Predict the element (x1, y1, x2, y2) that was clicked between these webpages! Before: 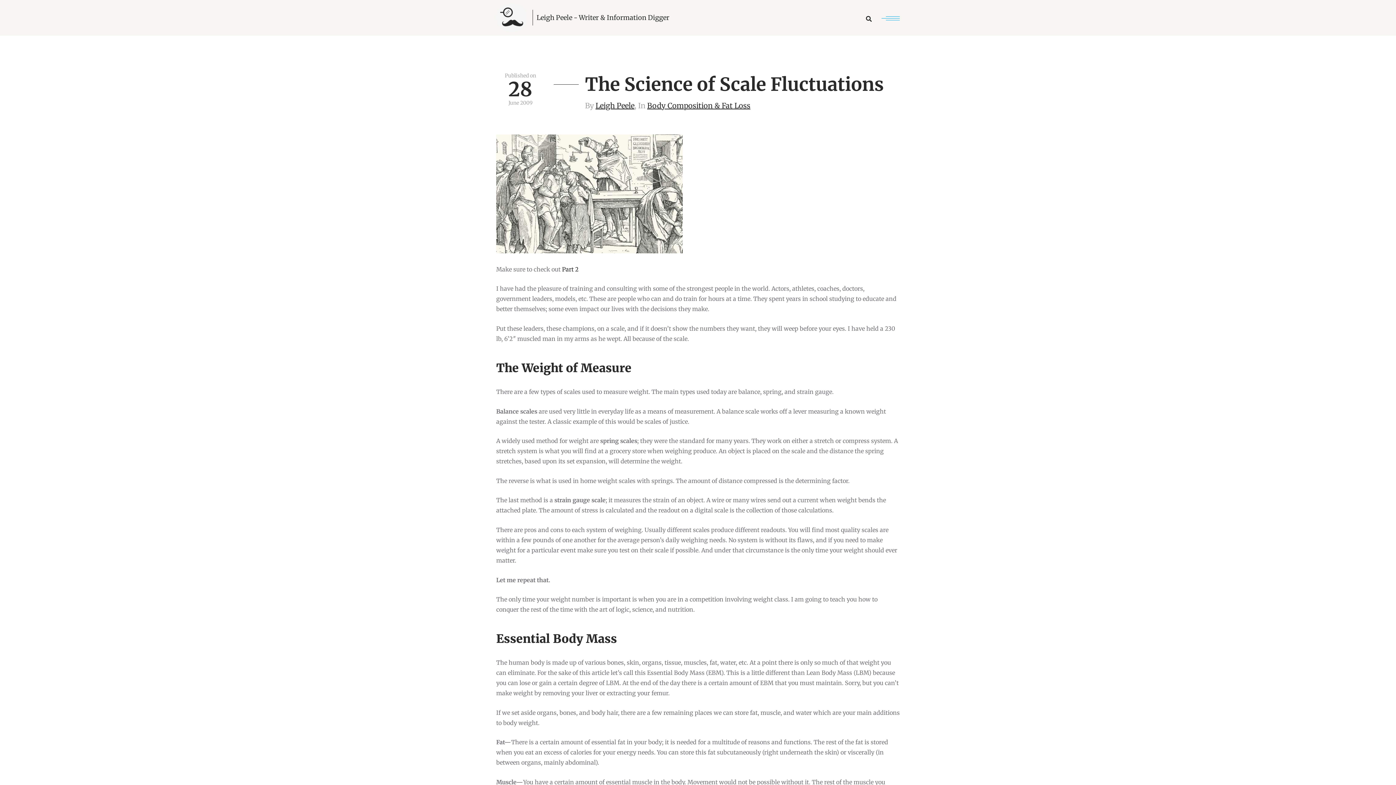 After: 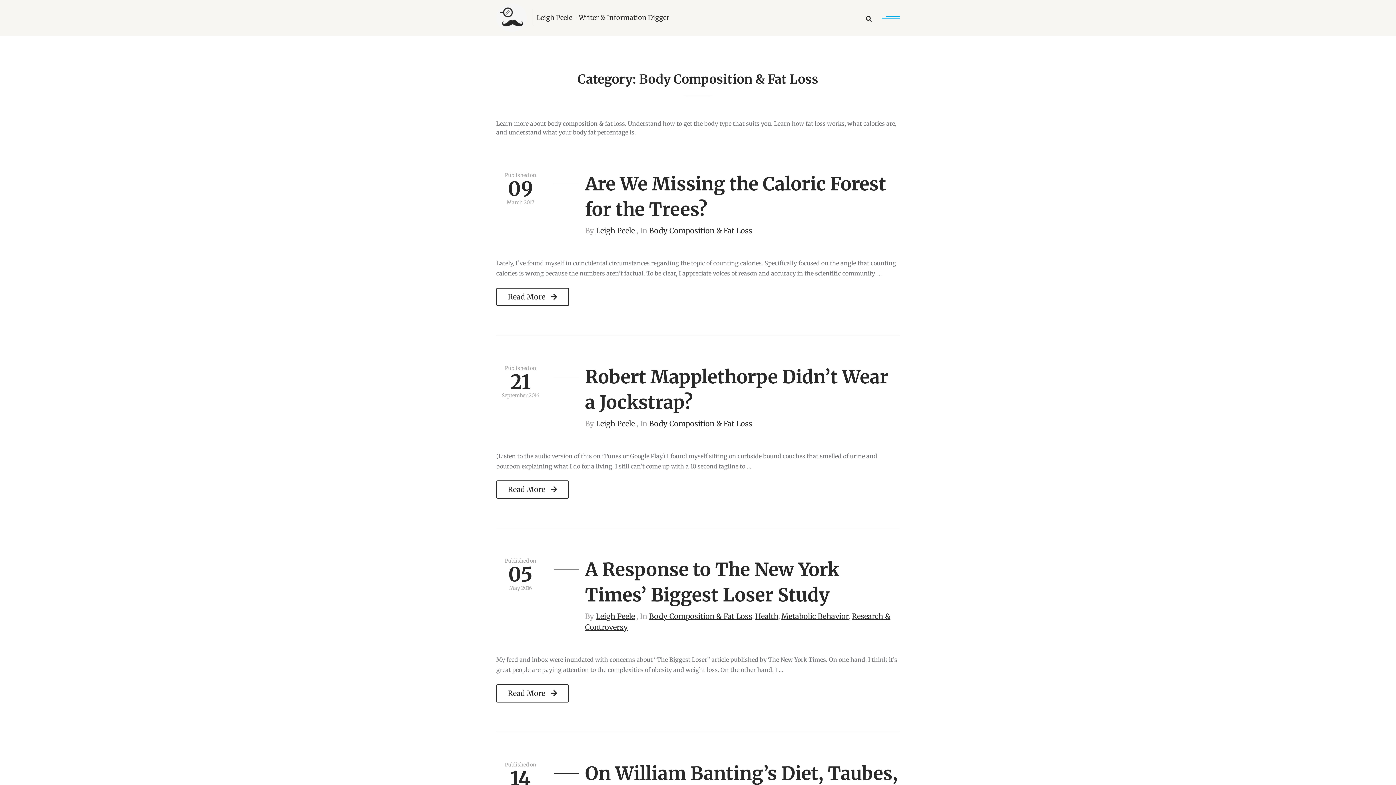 Action: bbox: (647, 101, 750, 110) label: Body Composition & Fat Loss